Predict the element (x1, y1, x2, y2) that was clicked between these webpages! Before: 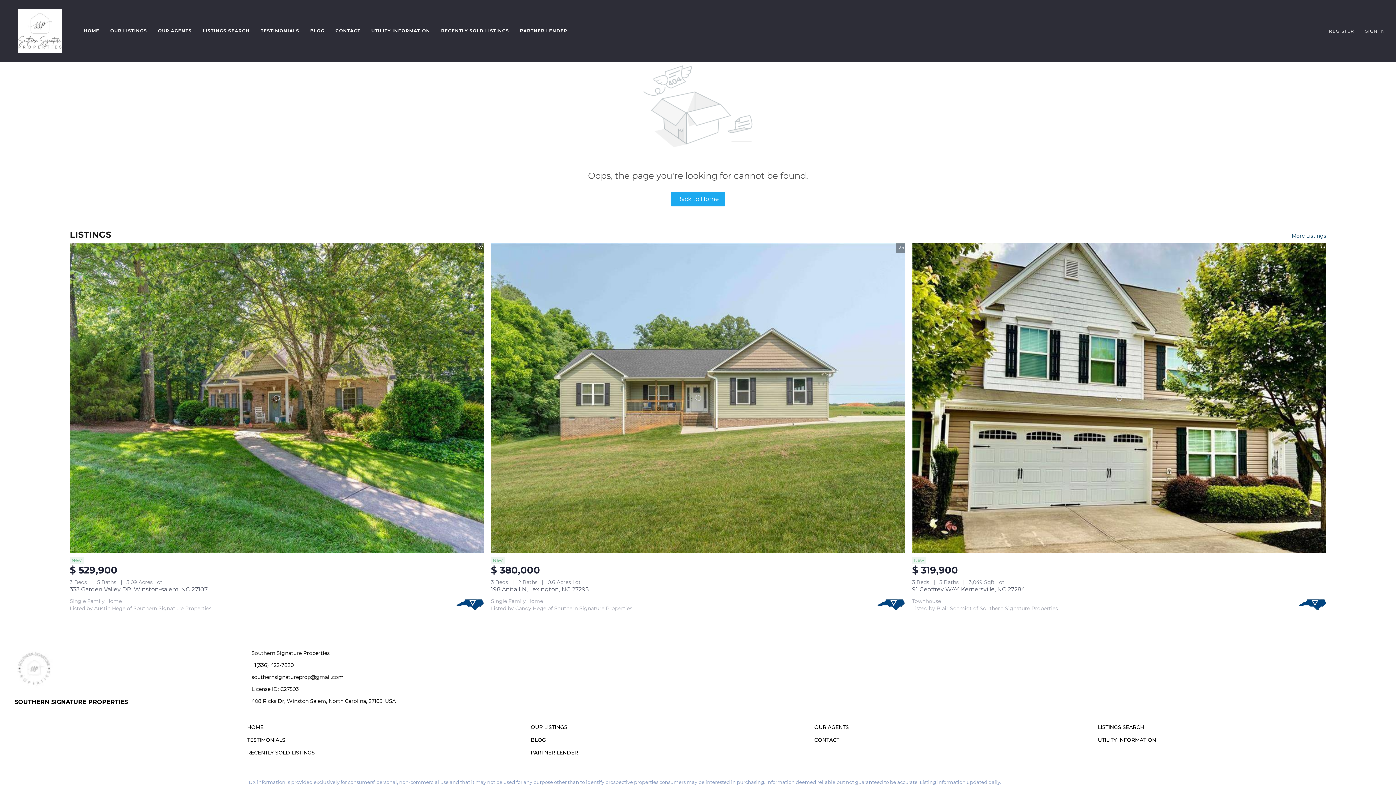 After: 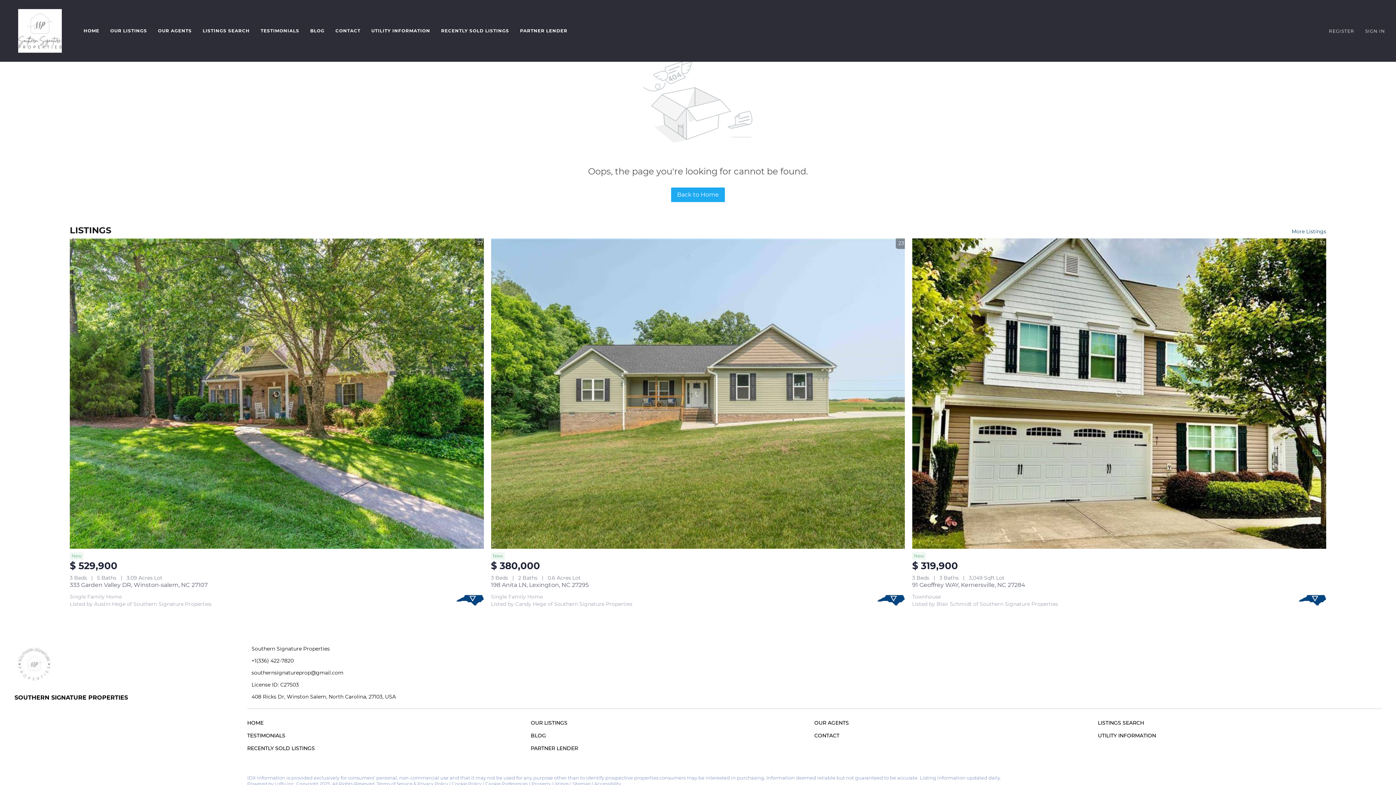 Action: bbox: (43, 779, 54, 790) label: google+